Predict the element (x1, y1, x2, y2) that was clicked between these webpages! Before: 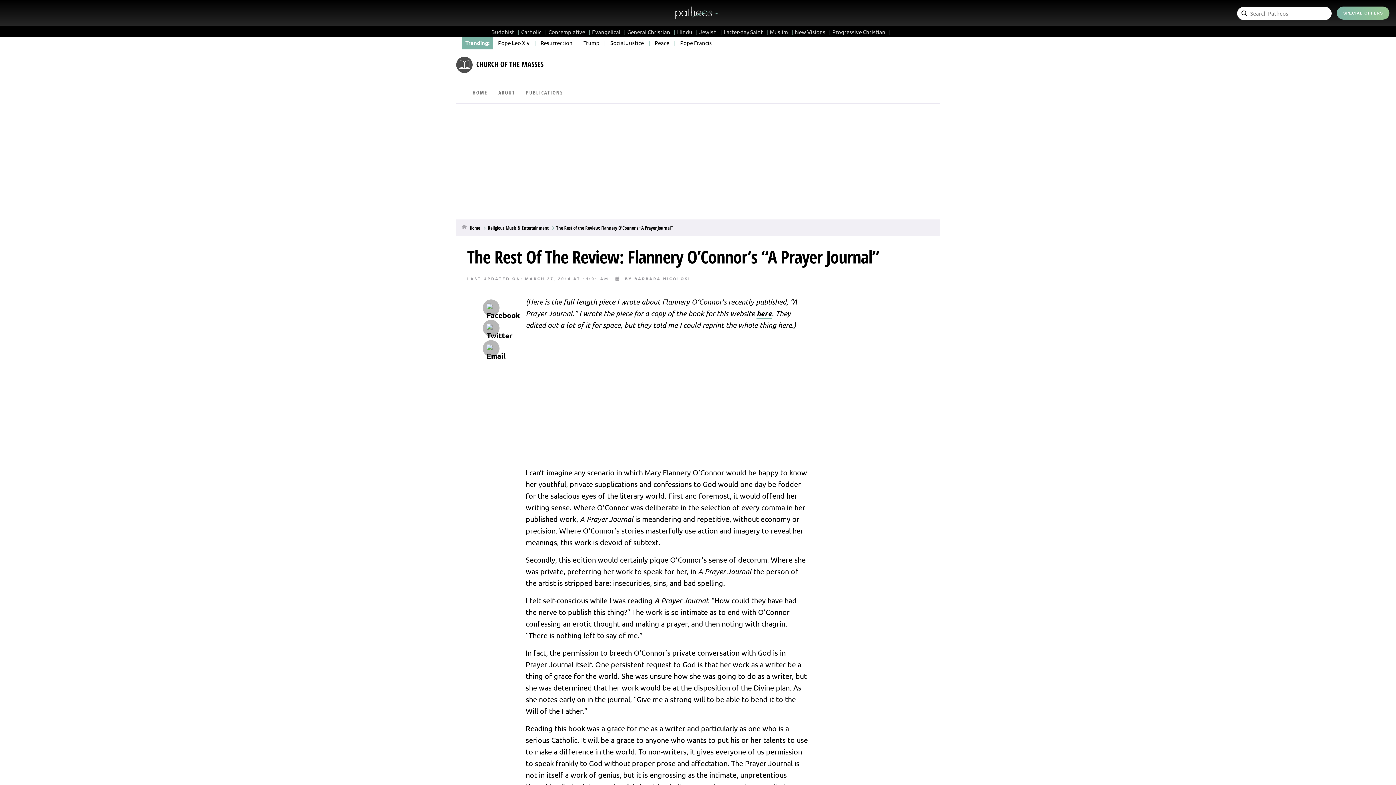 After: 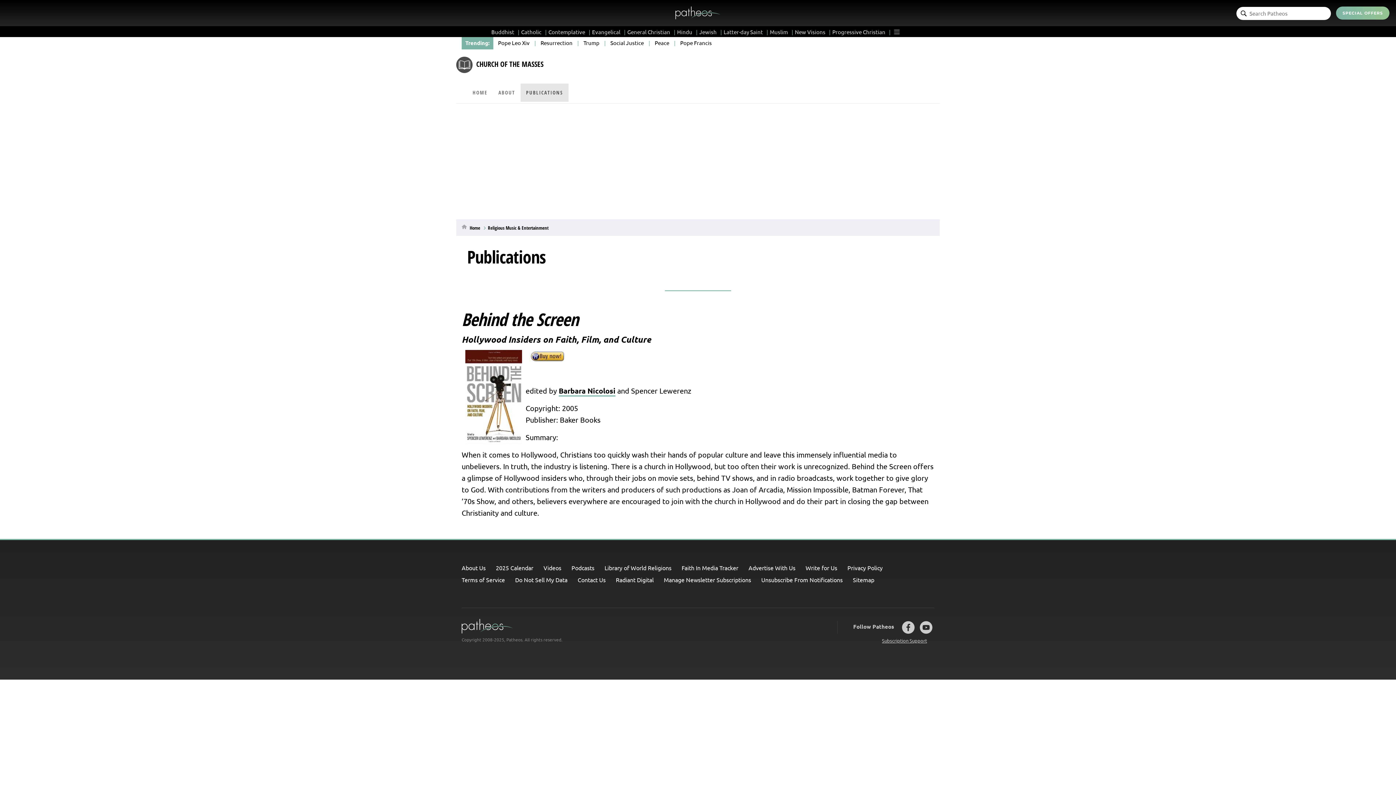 Action: bbox: (520, 83, 568, 103) label: PUBLICATIONS